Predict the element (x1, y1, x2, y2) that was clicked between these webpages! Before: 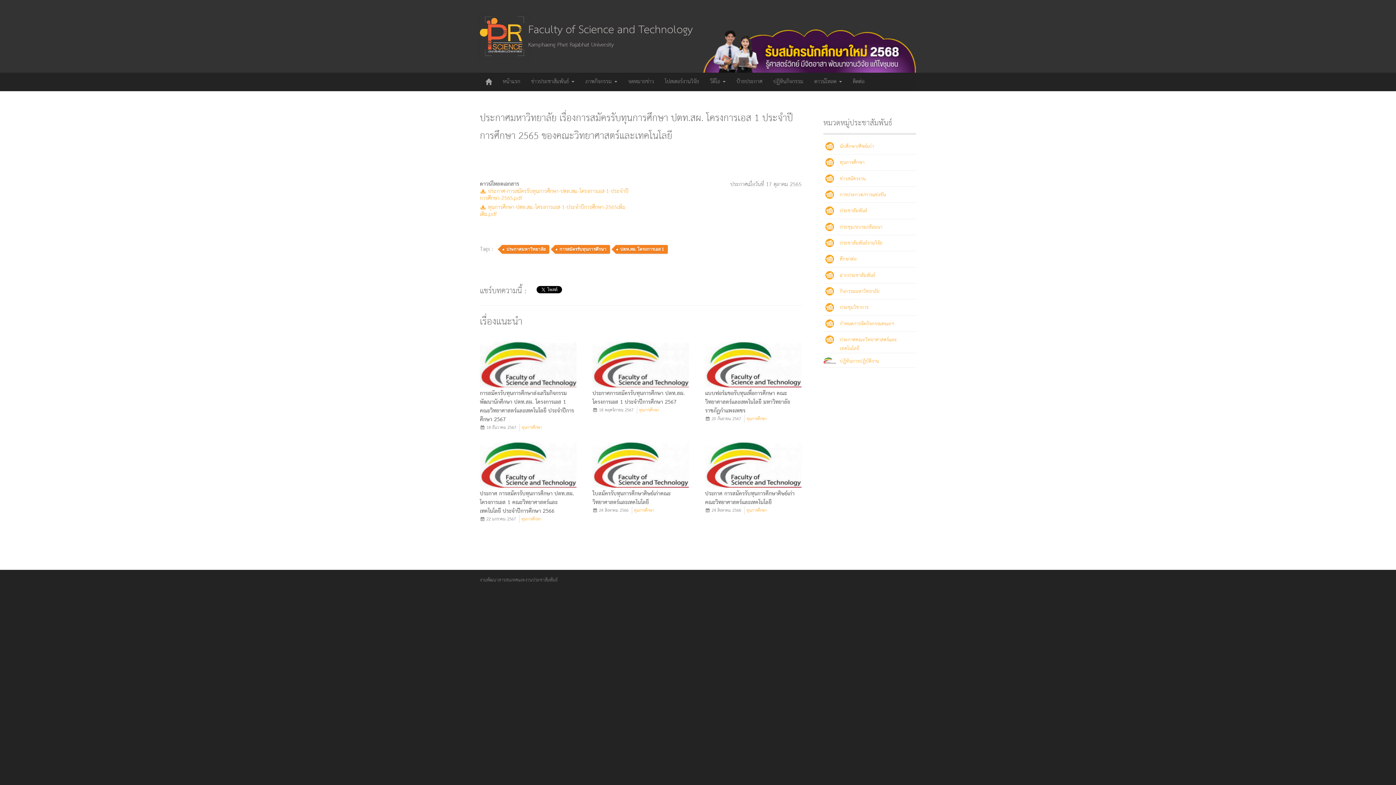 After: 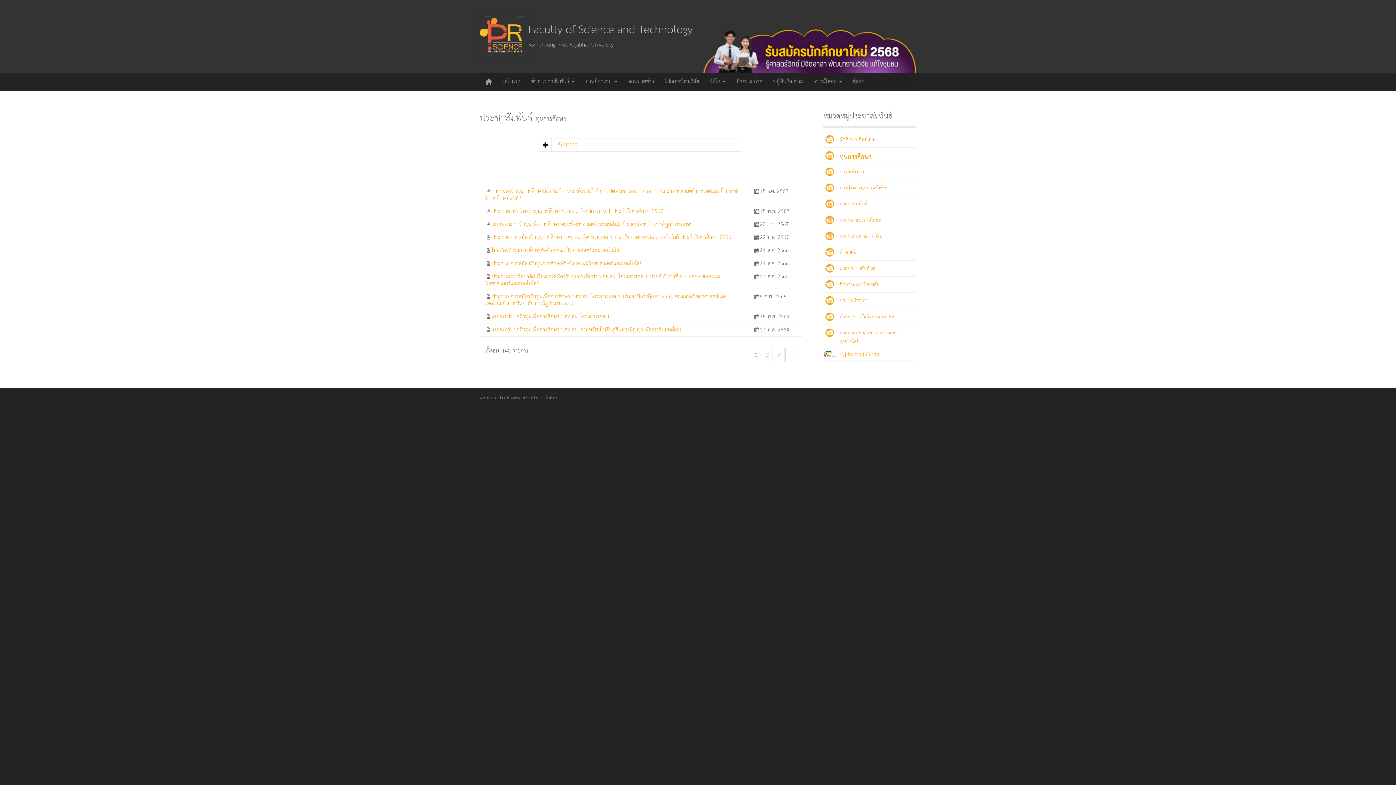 Action: bbox: (521, 423, 541, 431) label: ทุนการศึกษา